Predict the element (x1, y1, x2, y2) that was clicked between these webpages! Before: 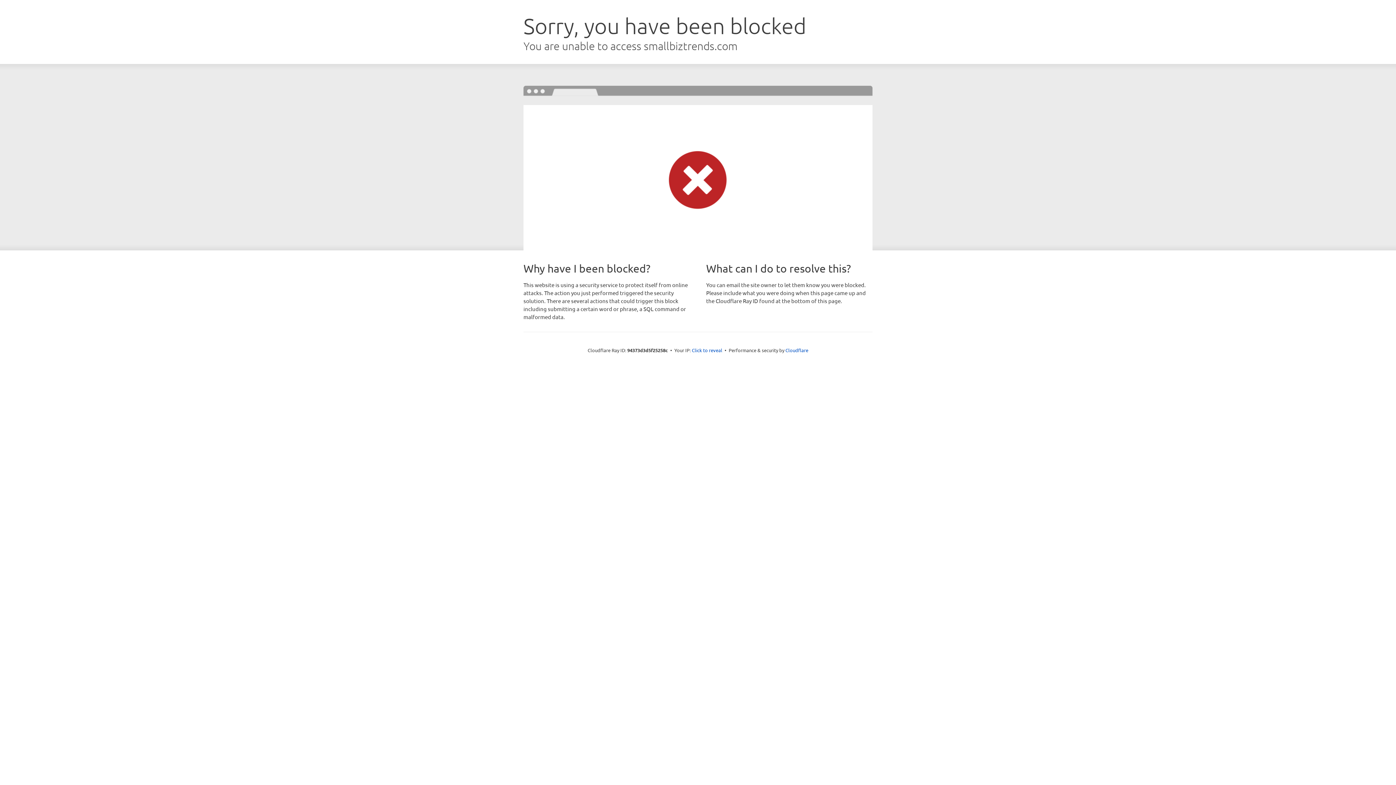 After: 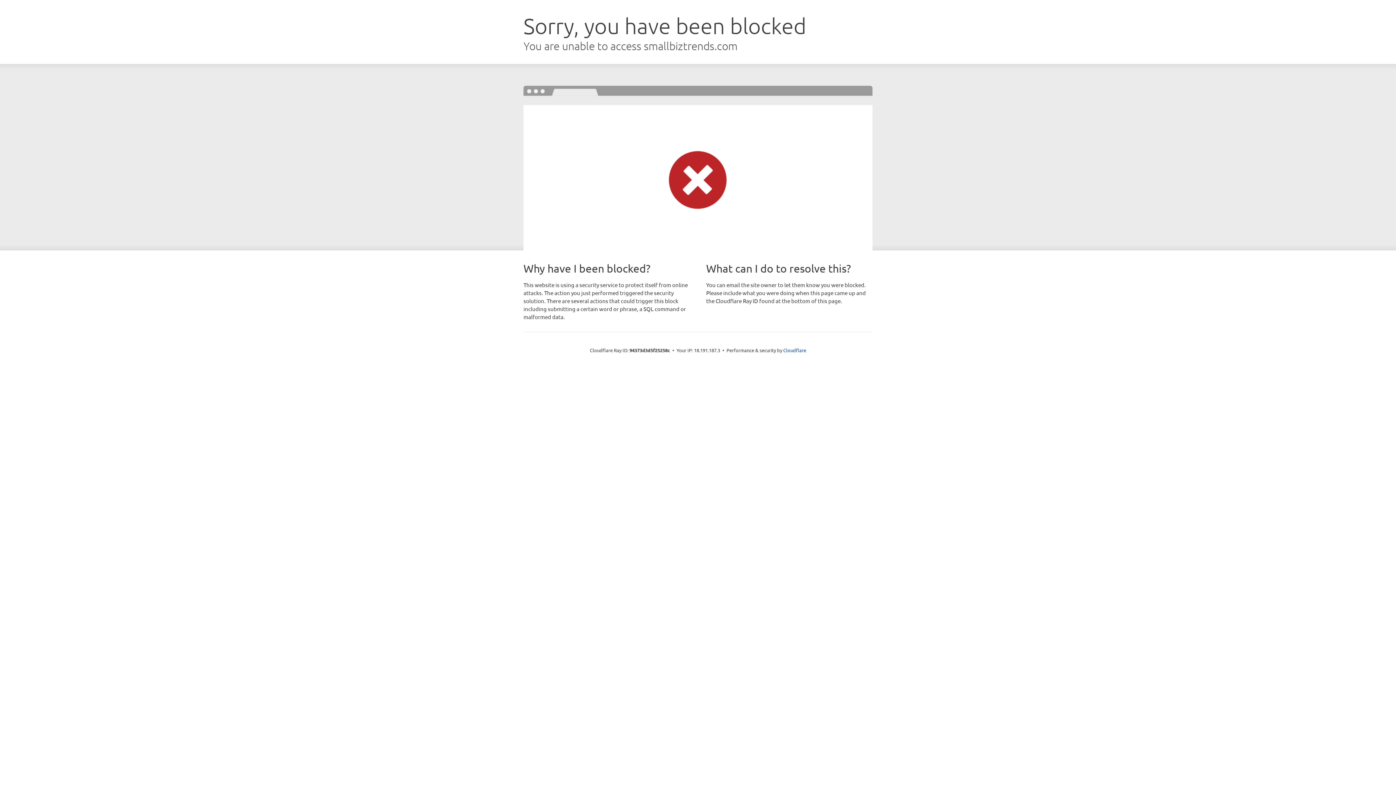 Action: bbox: (692, 346, 722, 353) label: Click to reveal